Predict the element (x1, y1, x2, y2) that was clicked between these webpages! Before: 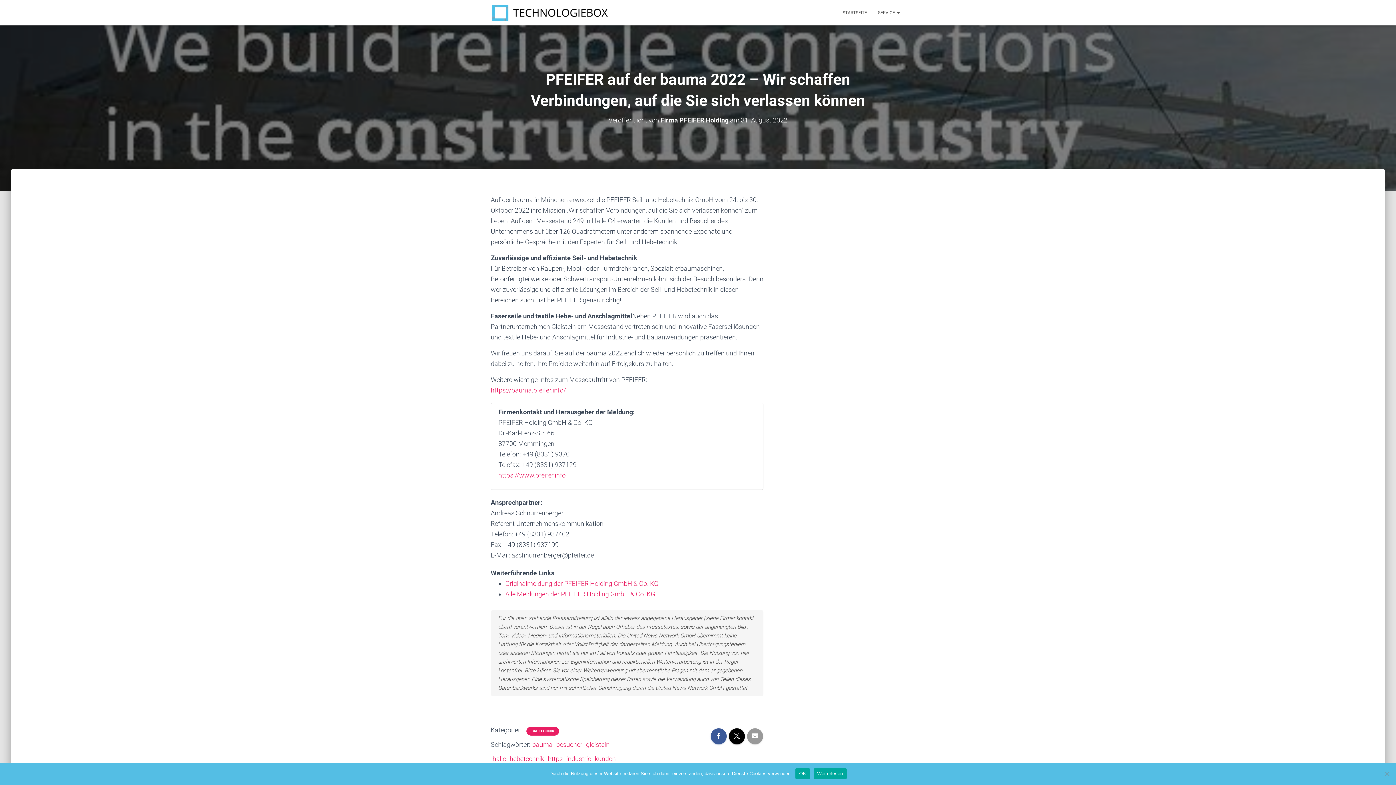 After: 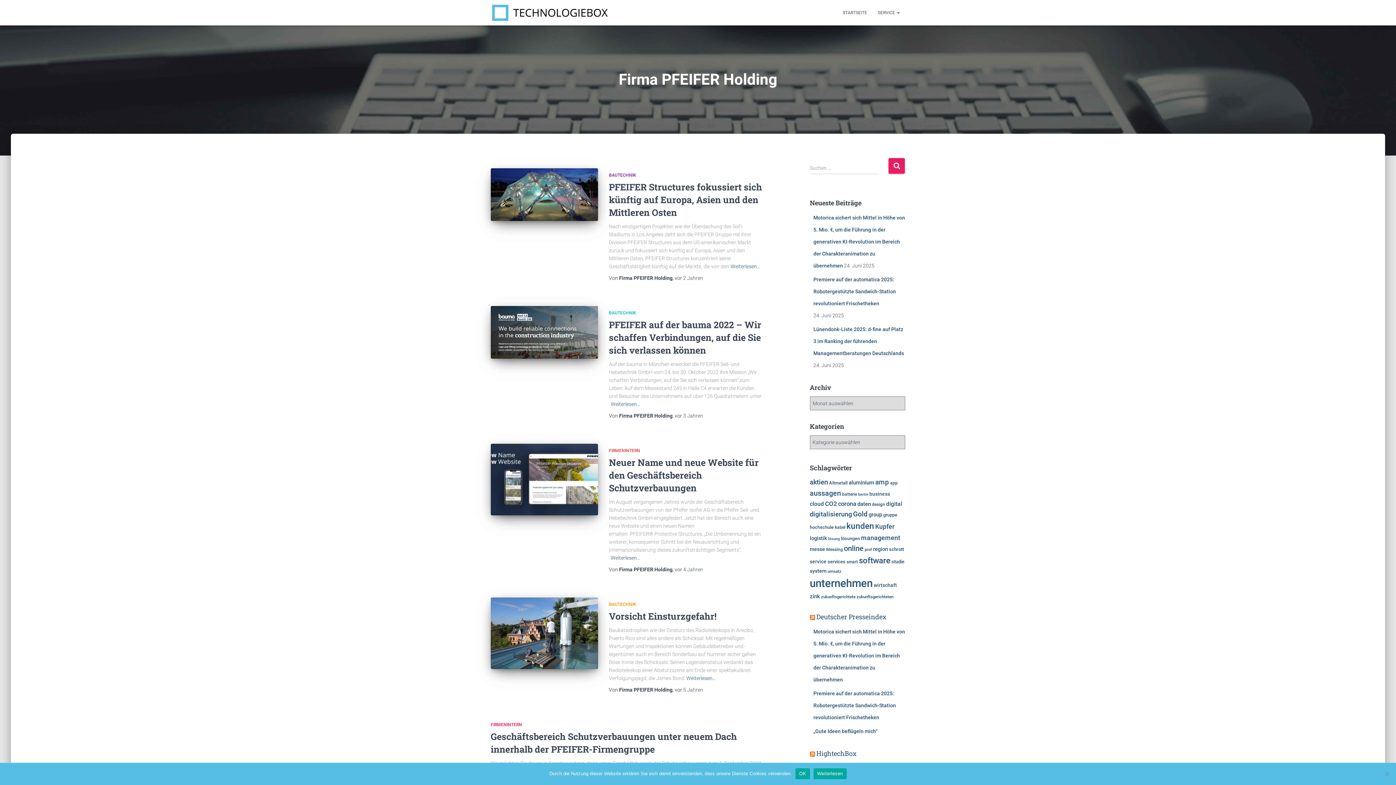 Action: bbox: (660, 116, 728, 124) label: Firma PFEIFER Holding